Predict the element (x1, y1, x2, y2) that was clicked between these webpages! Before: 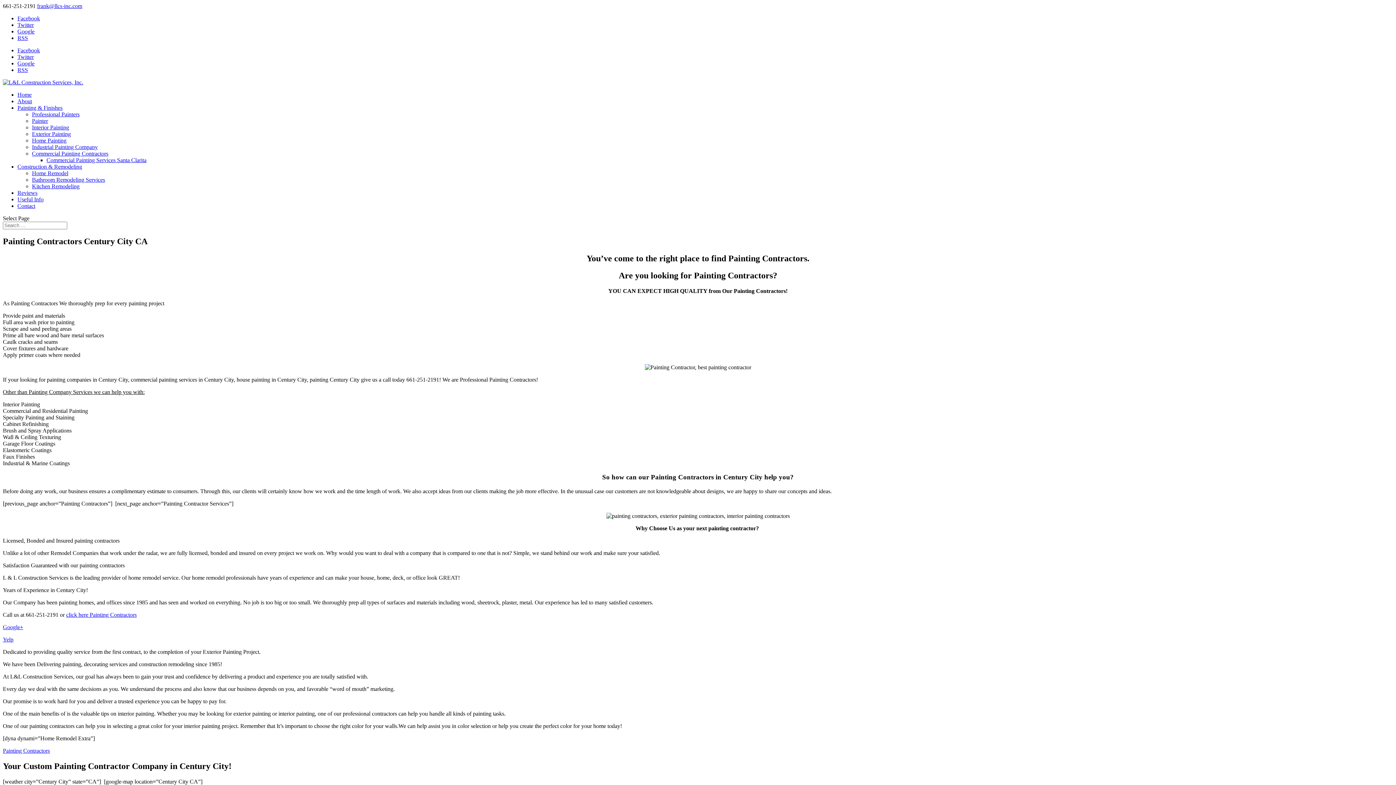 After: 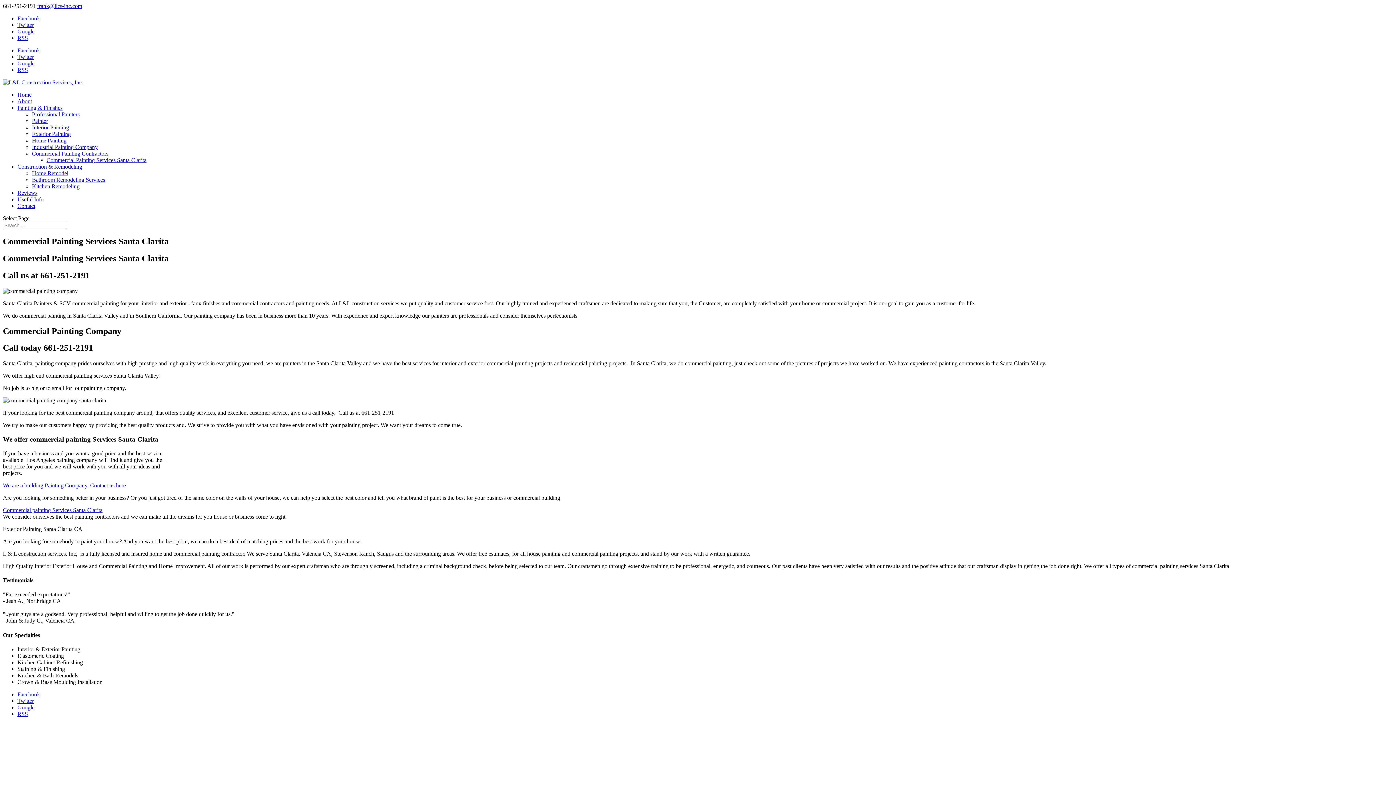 Action: bbox: (46, 157, 146, 163) label: Commercial Painting Services Santa Clarita